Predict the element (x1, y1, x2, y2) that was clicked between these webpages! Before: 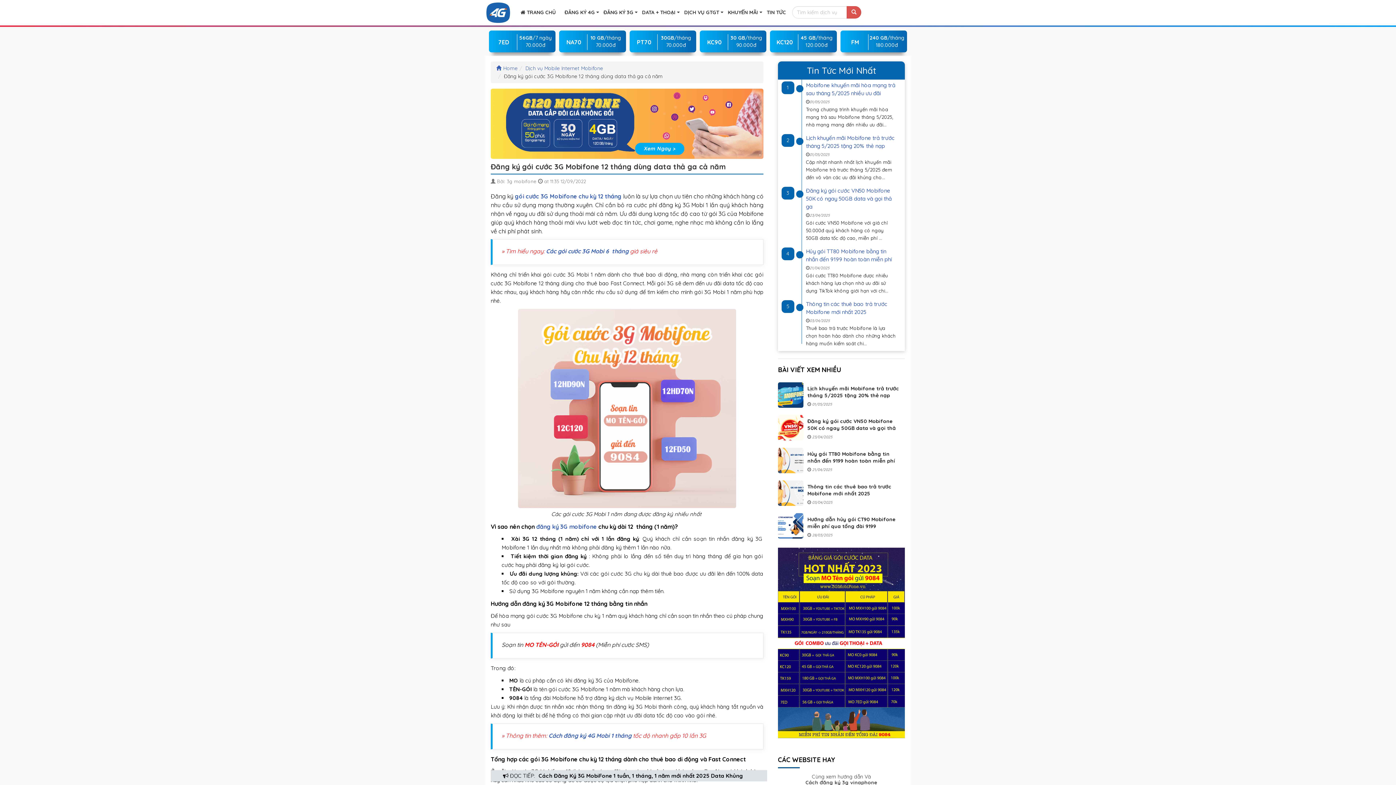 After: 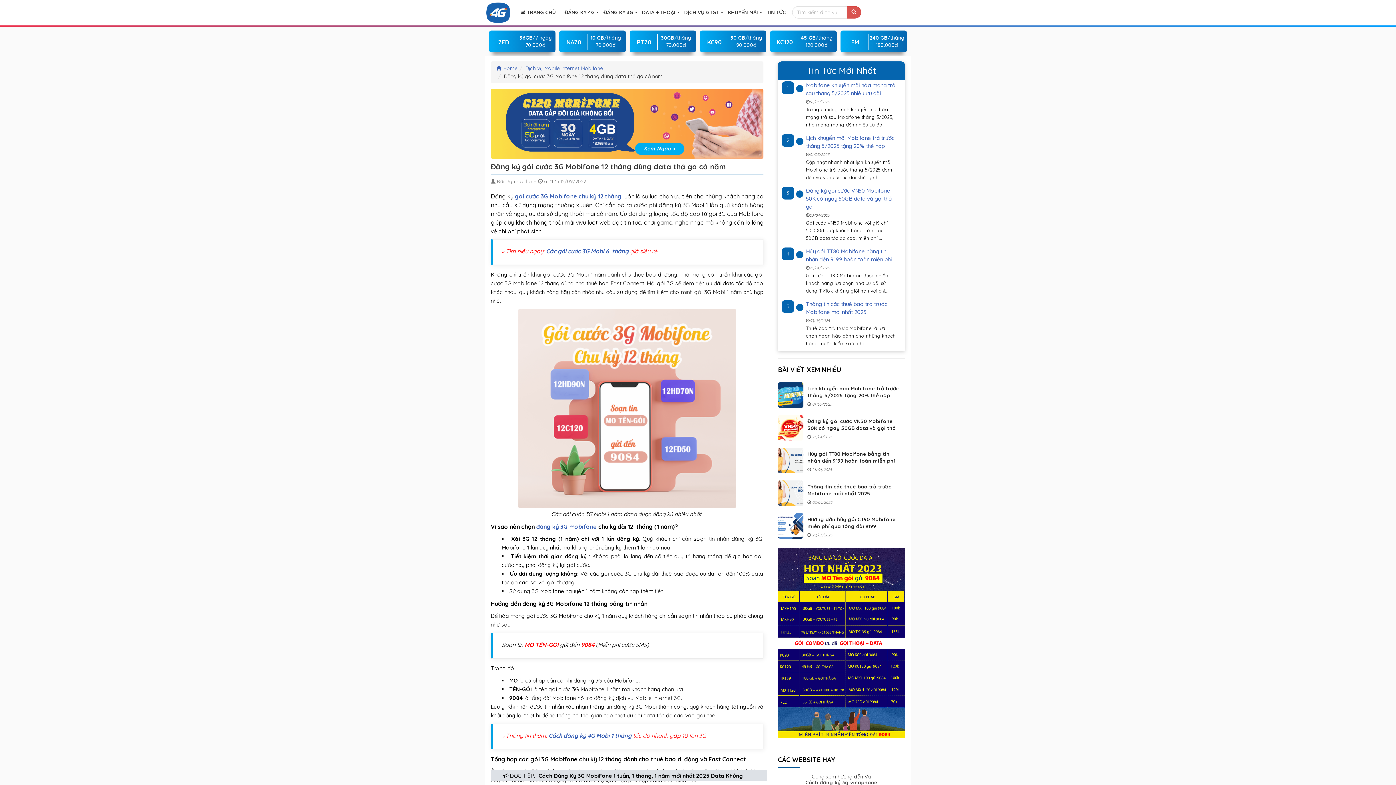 Action: bbox: (490, 120, 763, 126)